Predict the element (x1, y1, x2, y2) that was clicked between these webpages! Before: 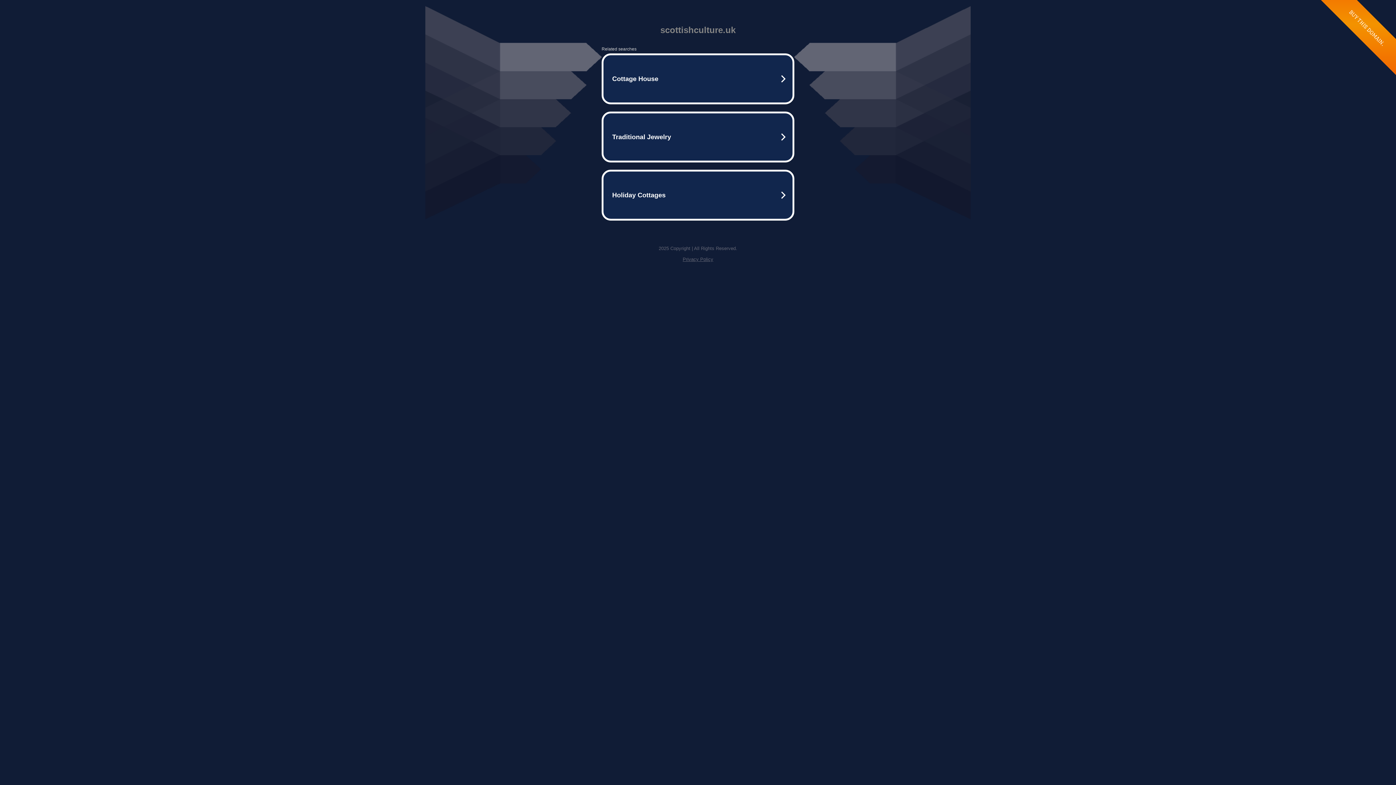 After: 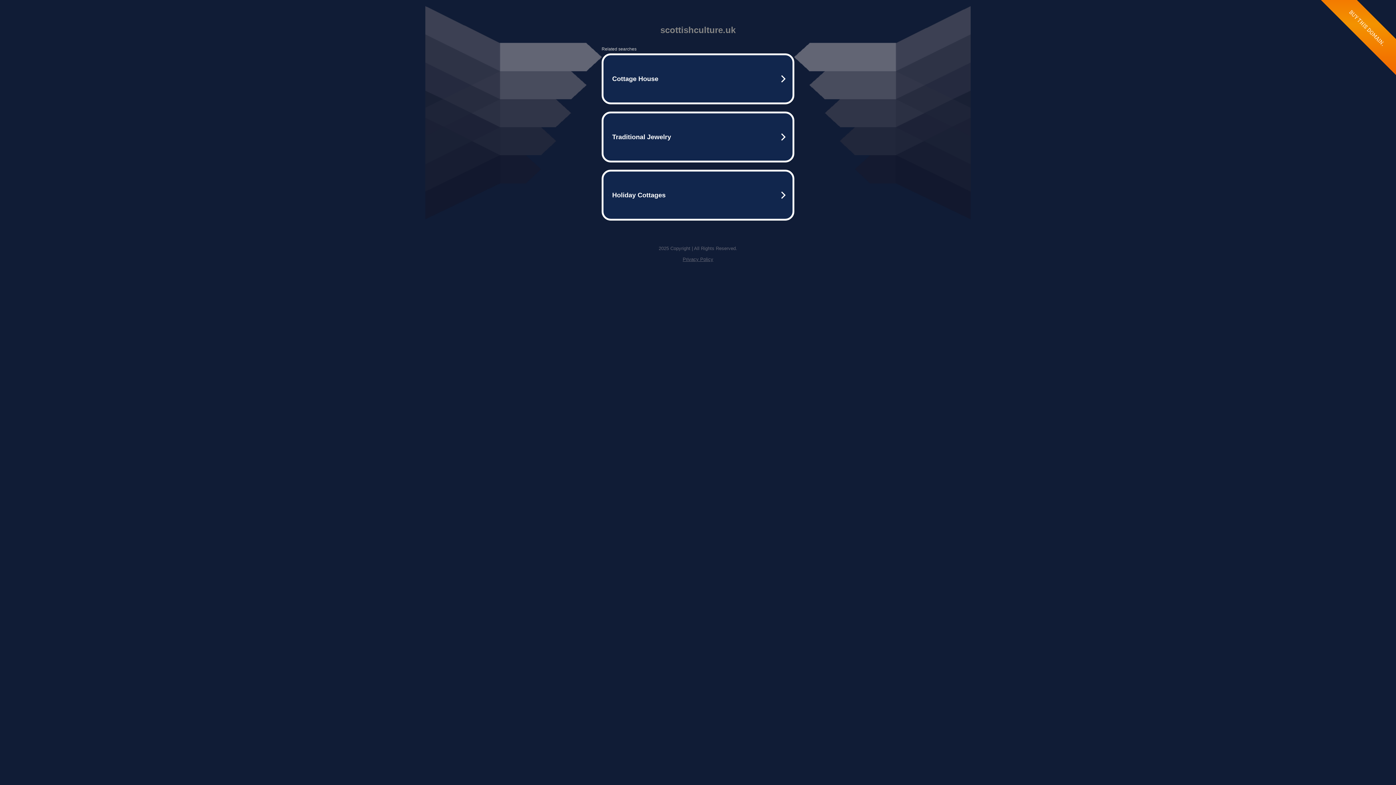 Action: bbox: (682, 256, 713, 262) label: Privacy Policy